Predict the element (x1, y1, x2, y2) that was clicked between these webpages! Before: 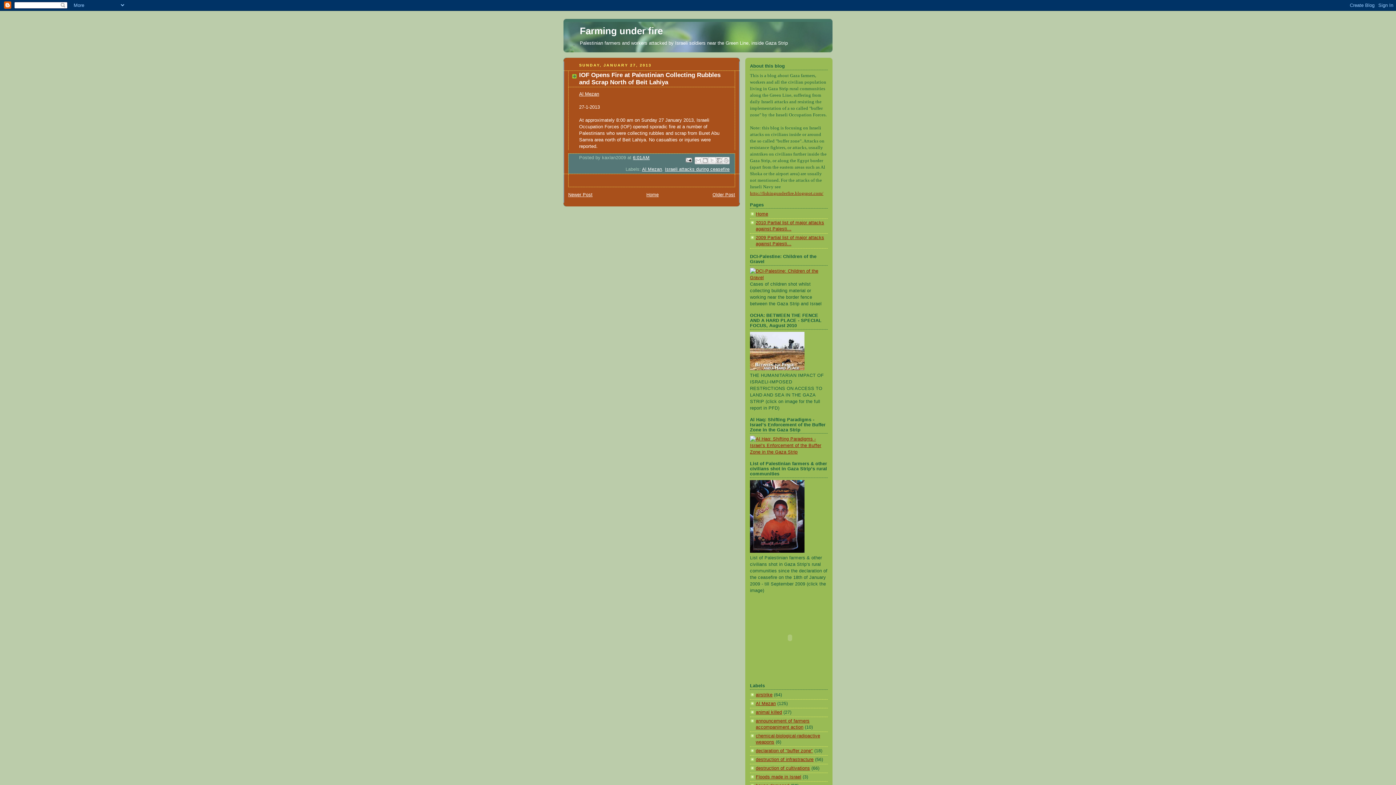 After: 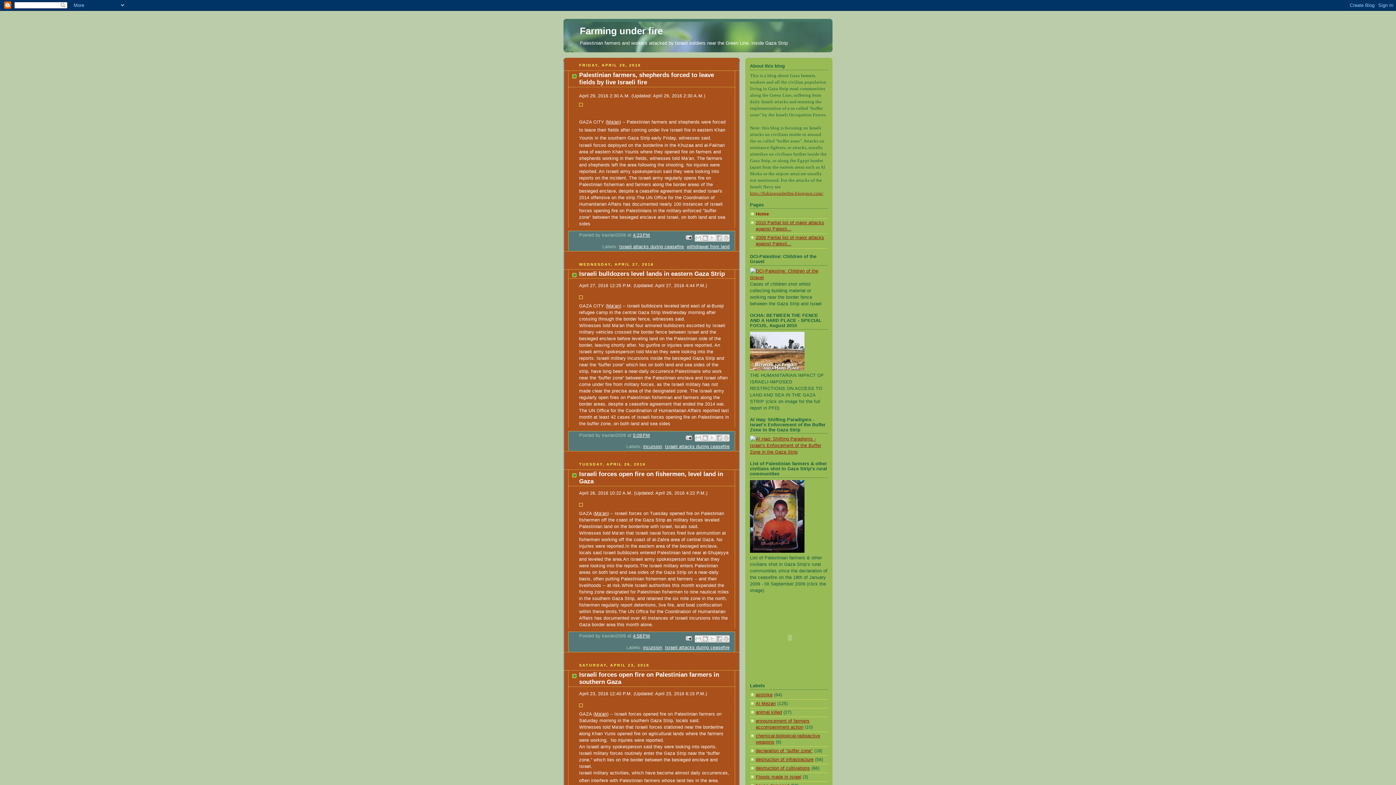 Action: bbox: (580, 25, 662, 36) label: Farming under fire